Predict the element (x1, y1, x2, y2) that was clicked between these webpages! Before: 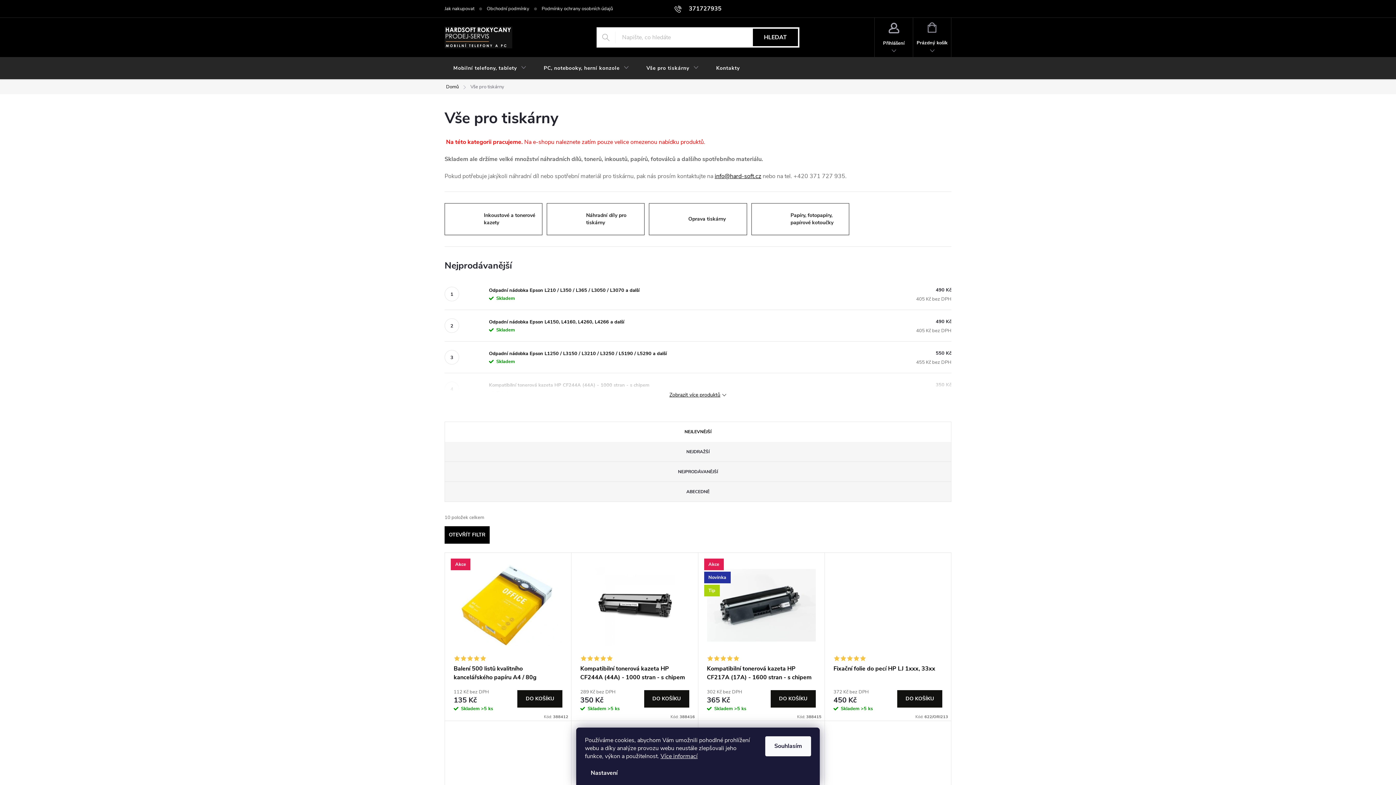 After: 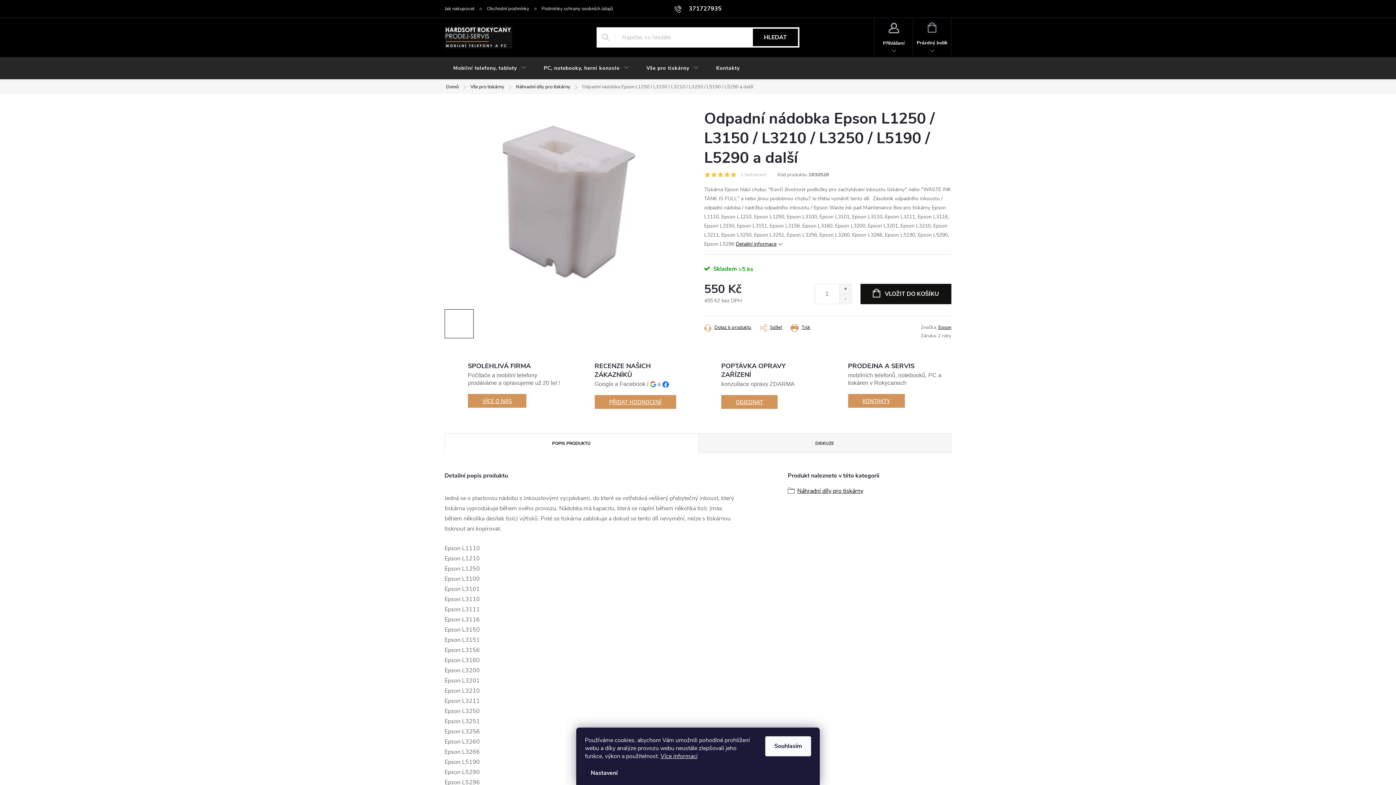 Action: bbox: (465, 347, 485, 367)